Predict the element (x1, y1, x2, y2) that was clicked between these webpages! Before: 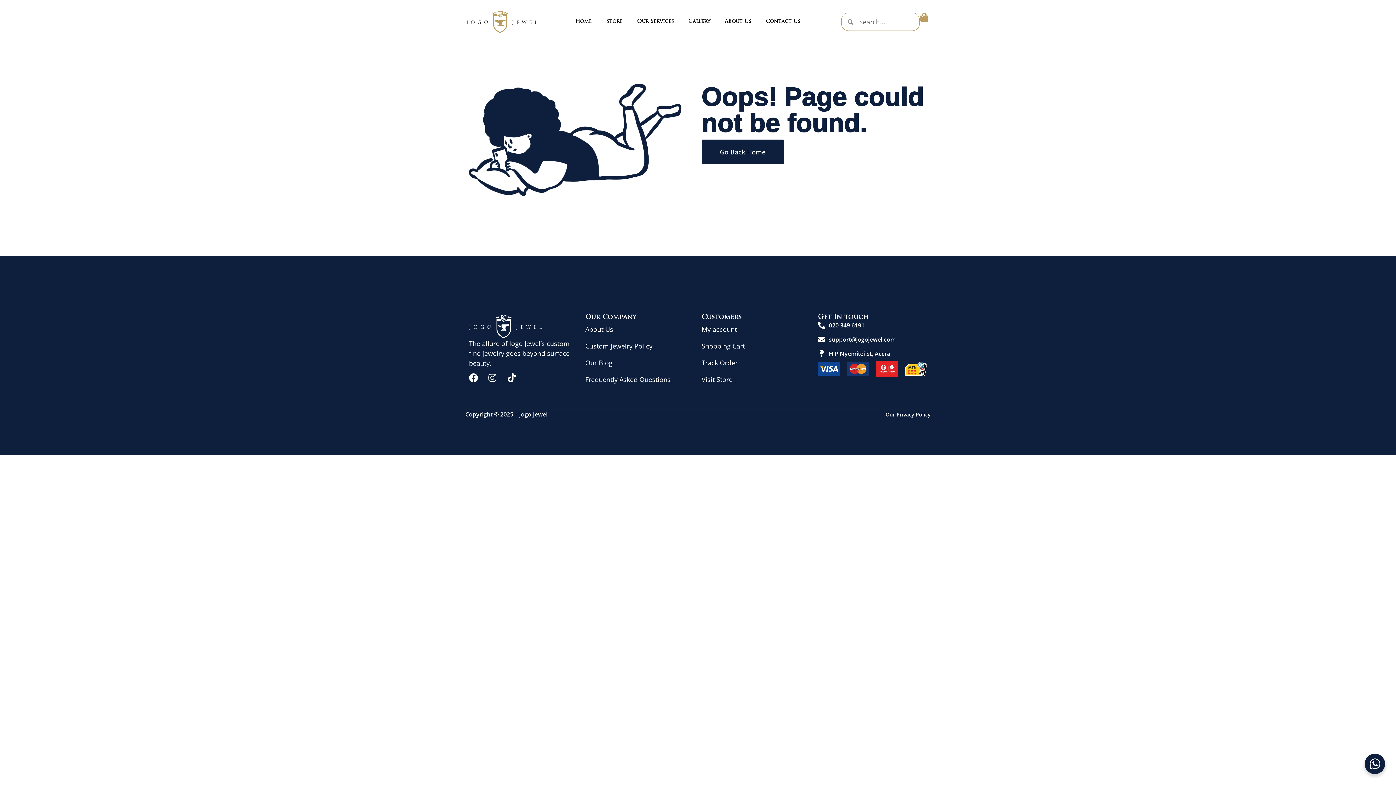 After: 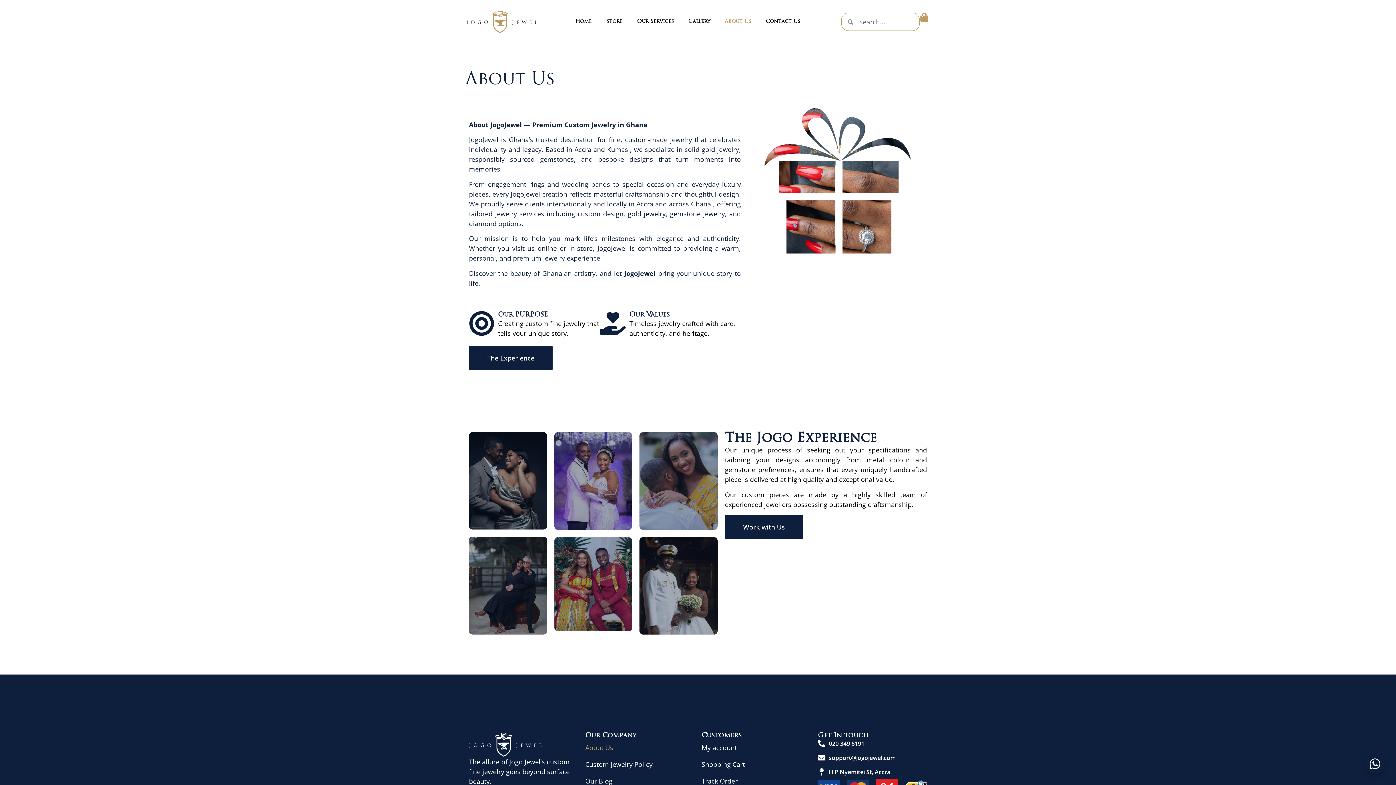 Action: label: About Us bbox: (585, 321, 694, 337)